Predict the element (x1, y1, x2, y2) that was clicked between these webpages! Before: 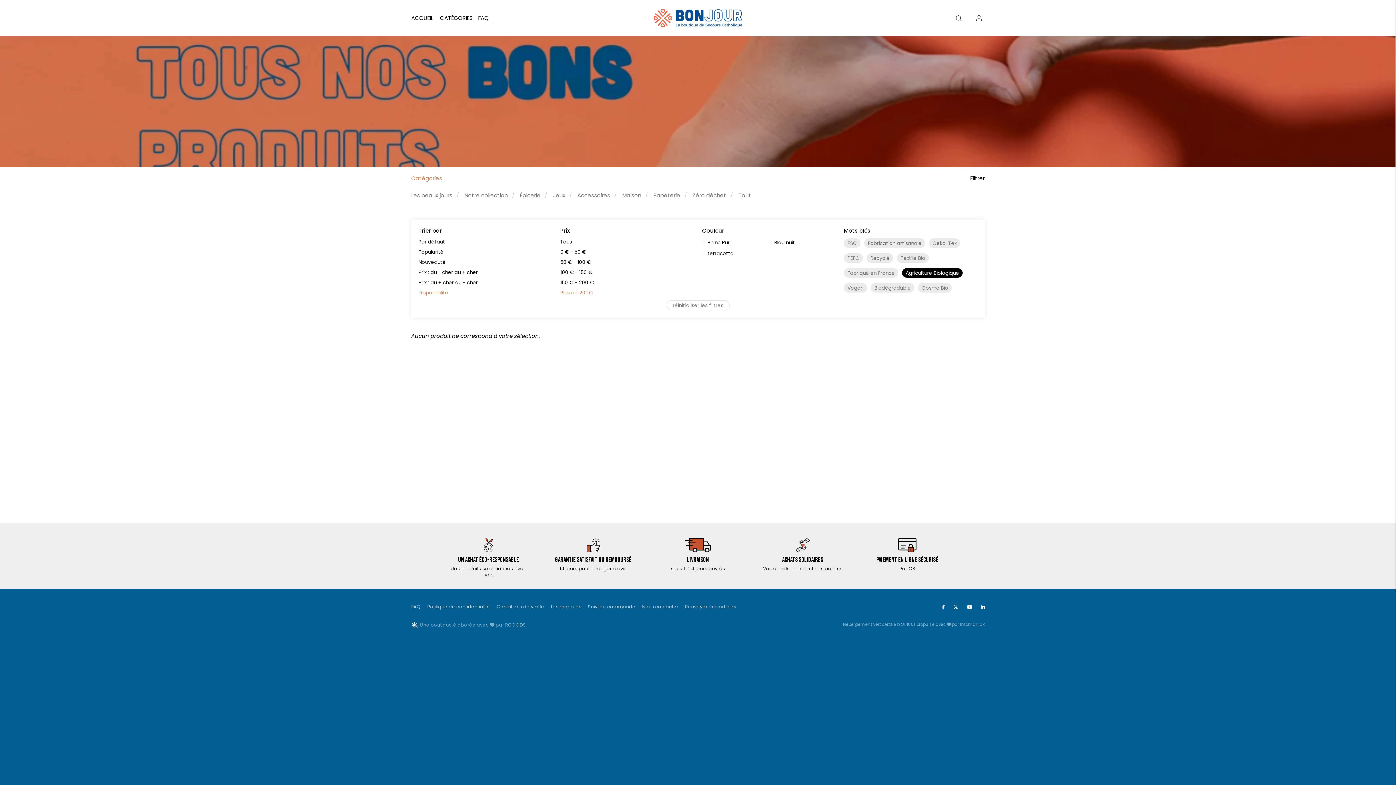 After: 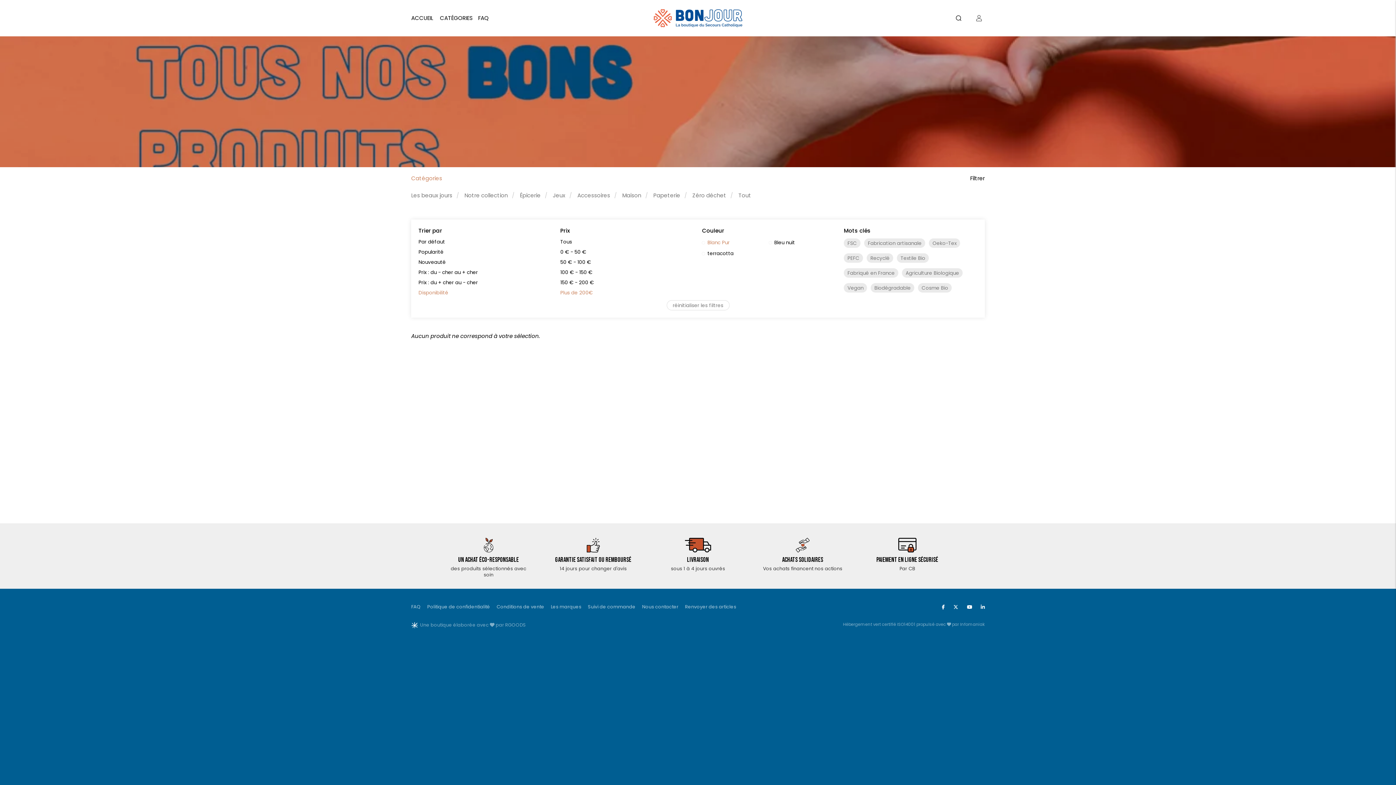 Action: bbox: (702, 239, 729, 246) label: Blanc Pur